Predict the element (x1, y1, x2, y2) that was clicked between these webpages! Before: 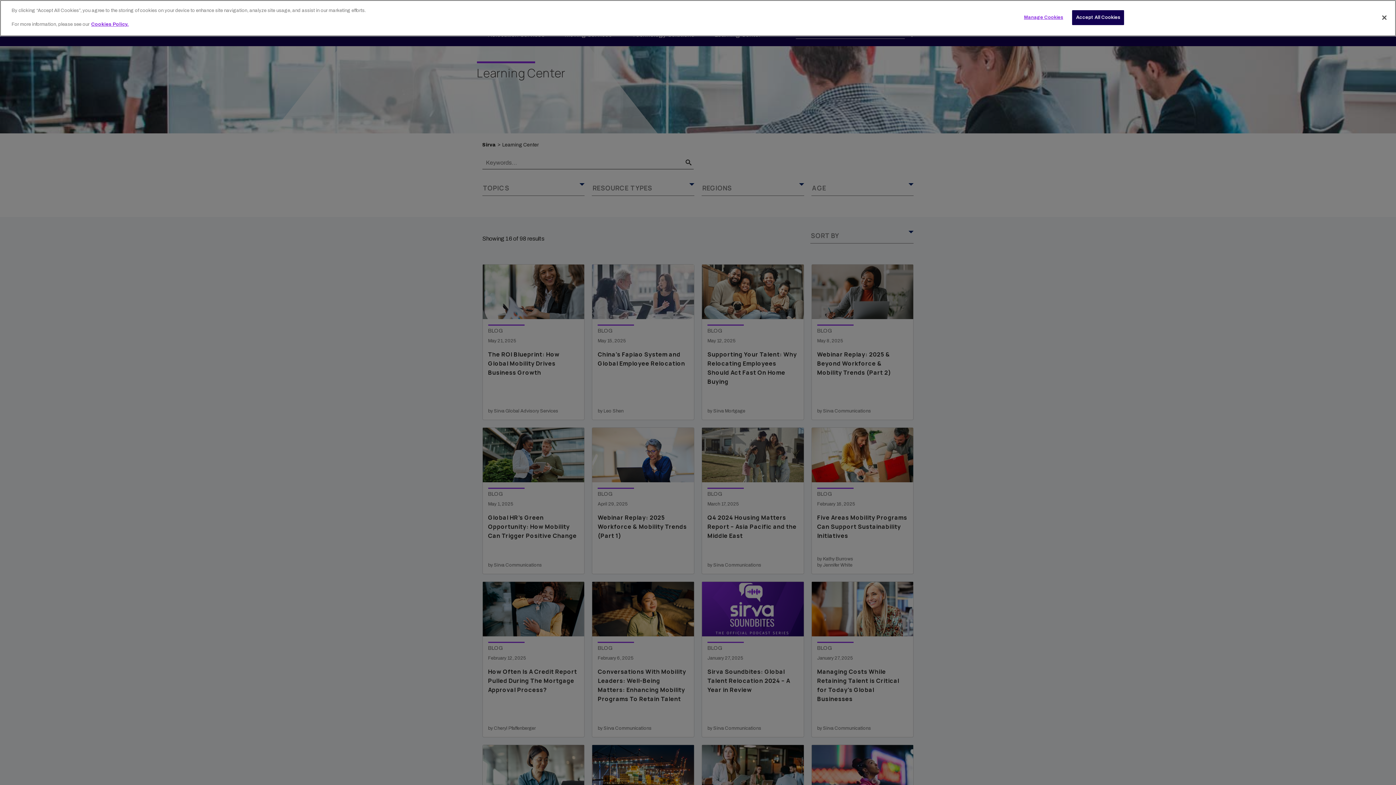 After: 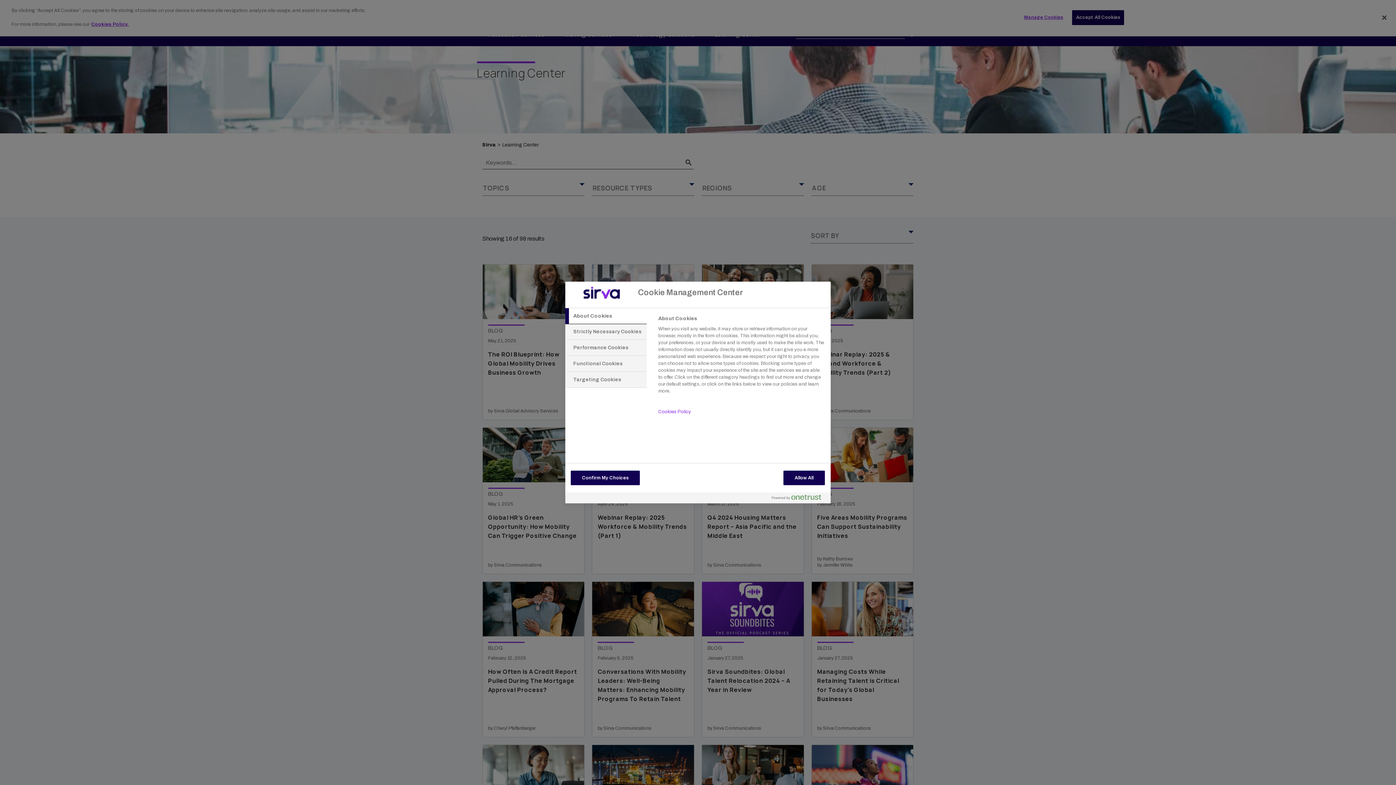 Action: label: Manage Cookies bbox: (1021, 10, 1066, 24)